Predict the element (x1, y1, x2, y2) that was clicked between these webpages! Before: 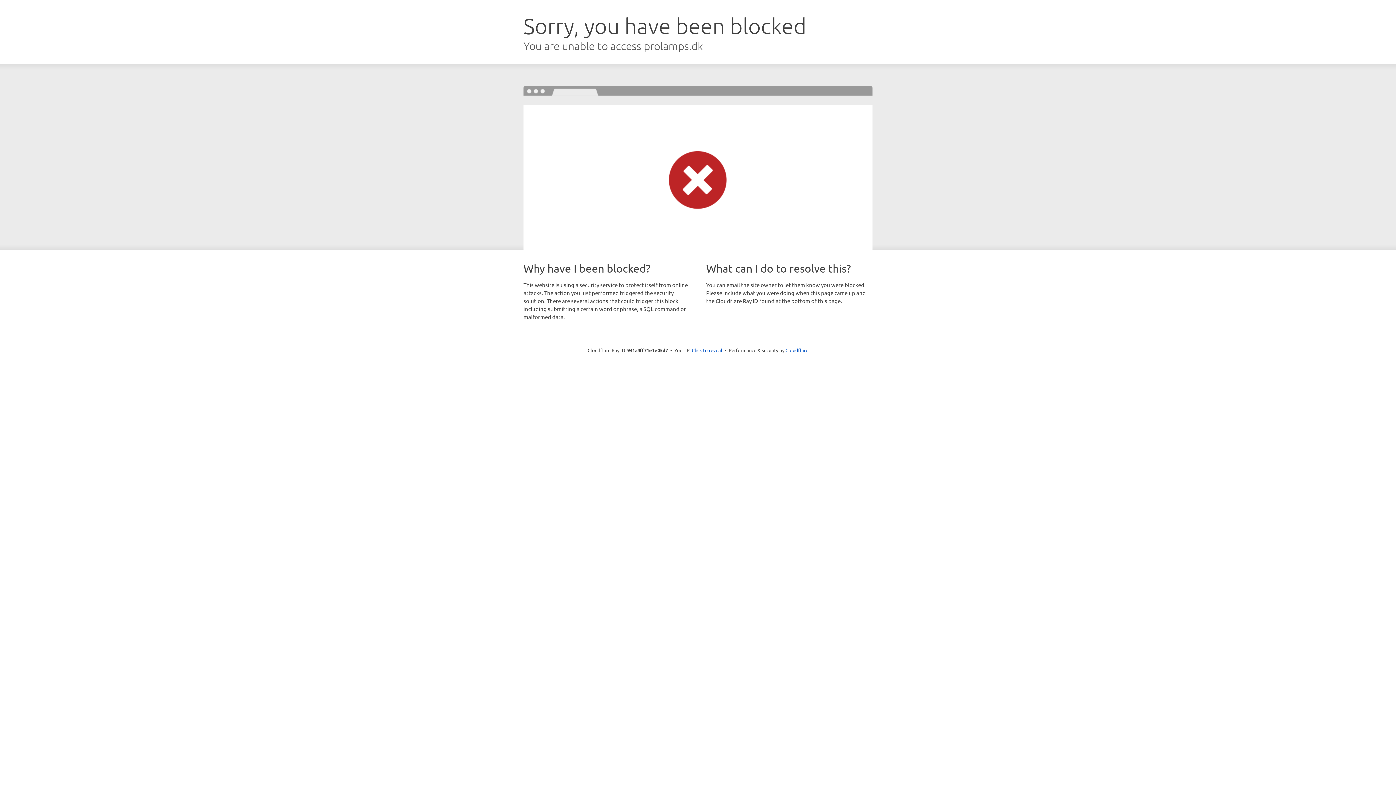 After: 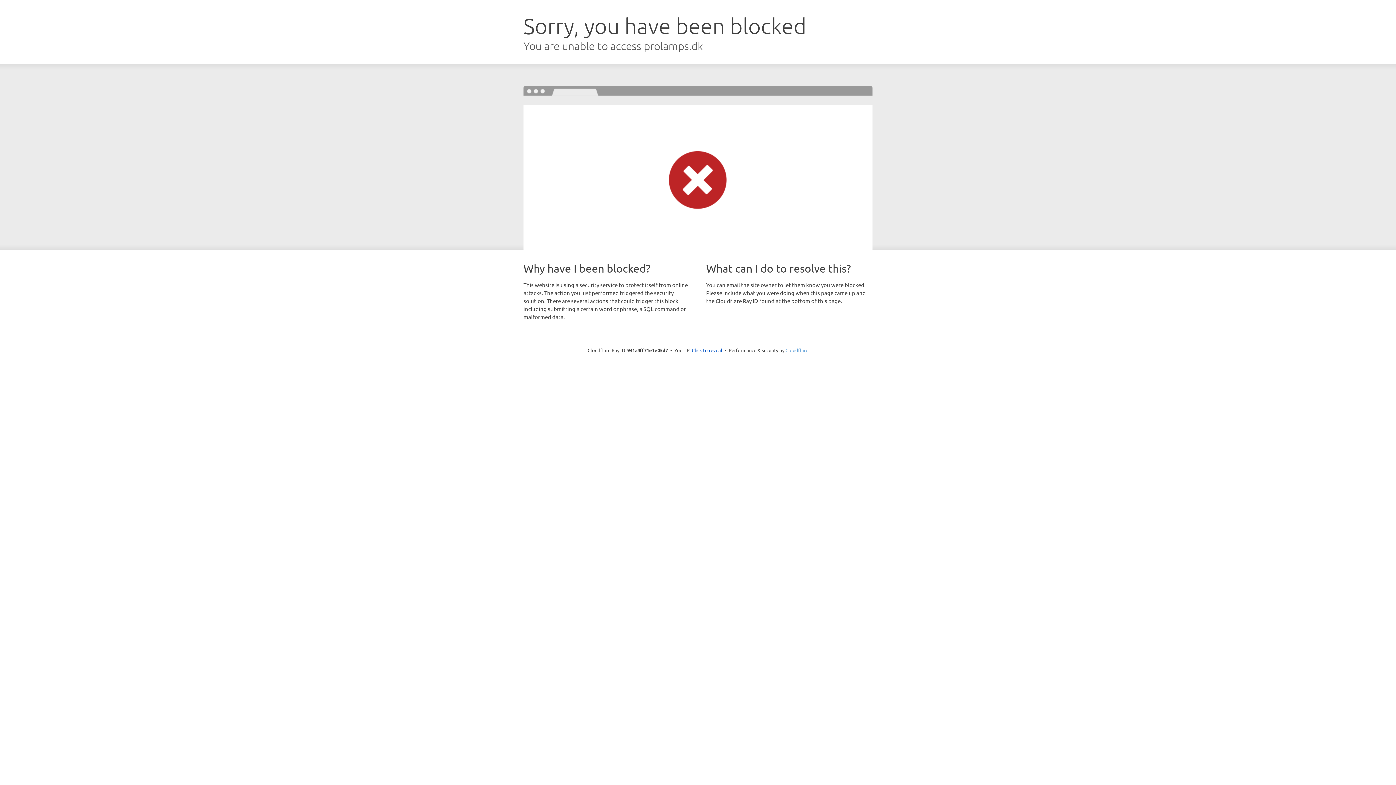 Action: label: Cloudflare bbox: (785, 347, 808, 353)